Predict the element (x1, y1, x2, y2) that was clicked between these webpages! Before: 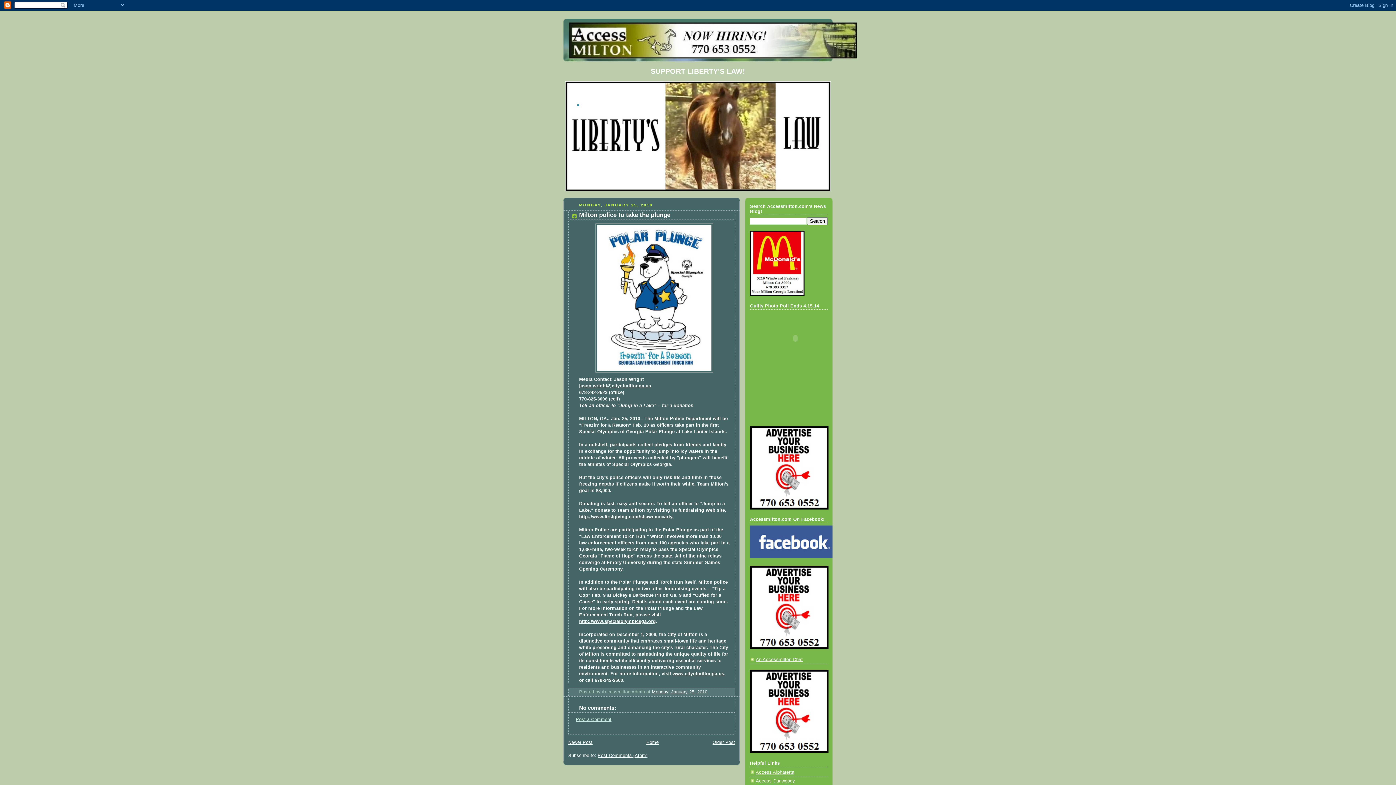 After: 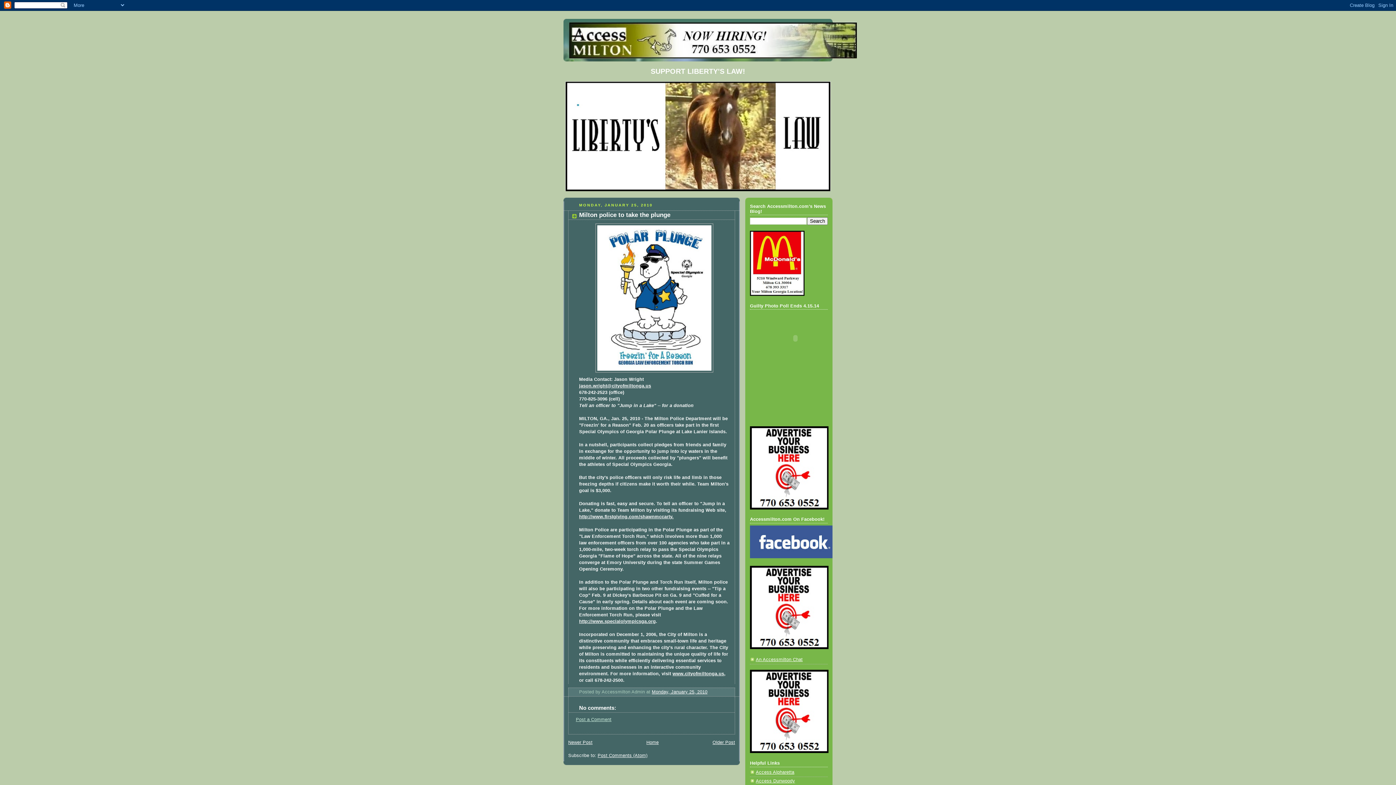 Action: bbox: (579, 619, 656, 624) label: http://www.specialolympicsga.org